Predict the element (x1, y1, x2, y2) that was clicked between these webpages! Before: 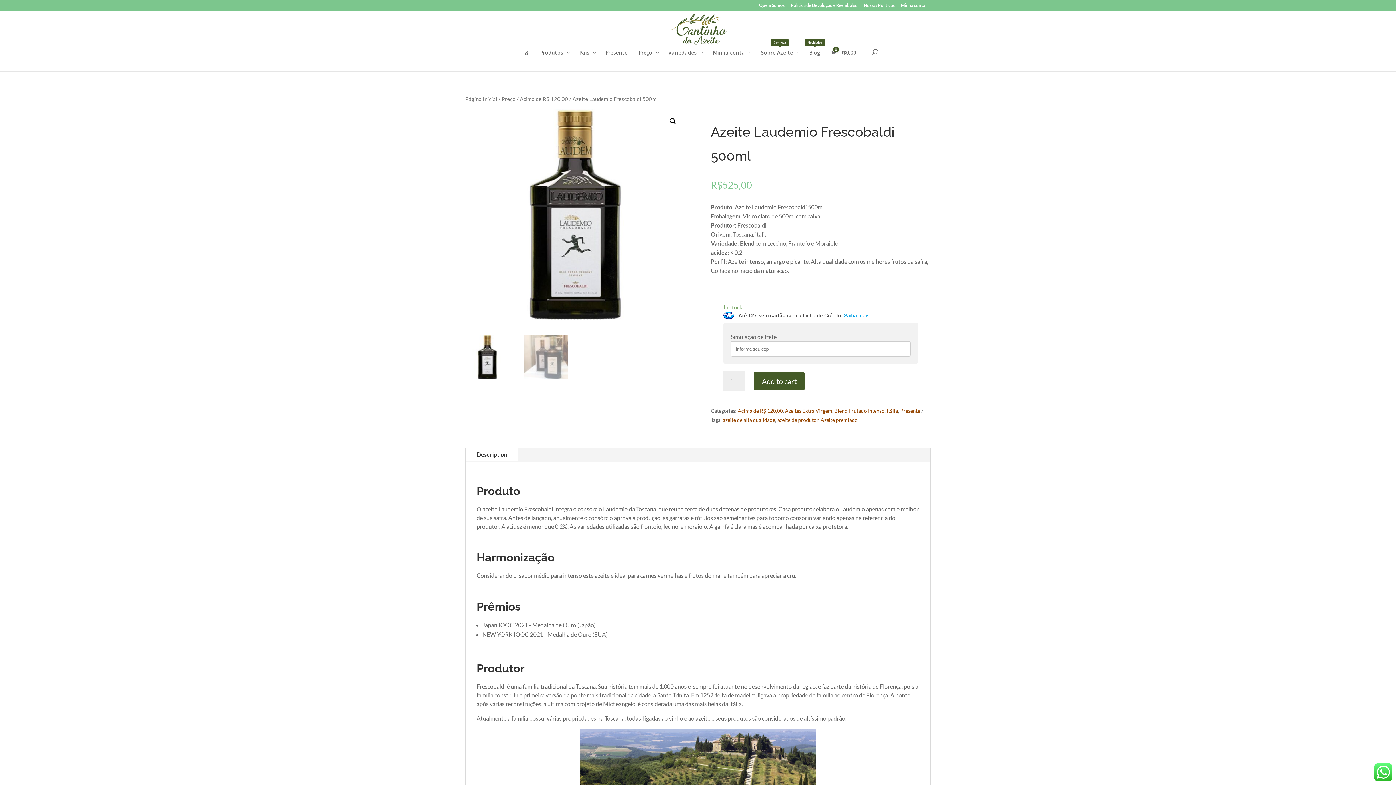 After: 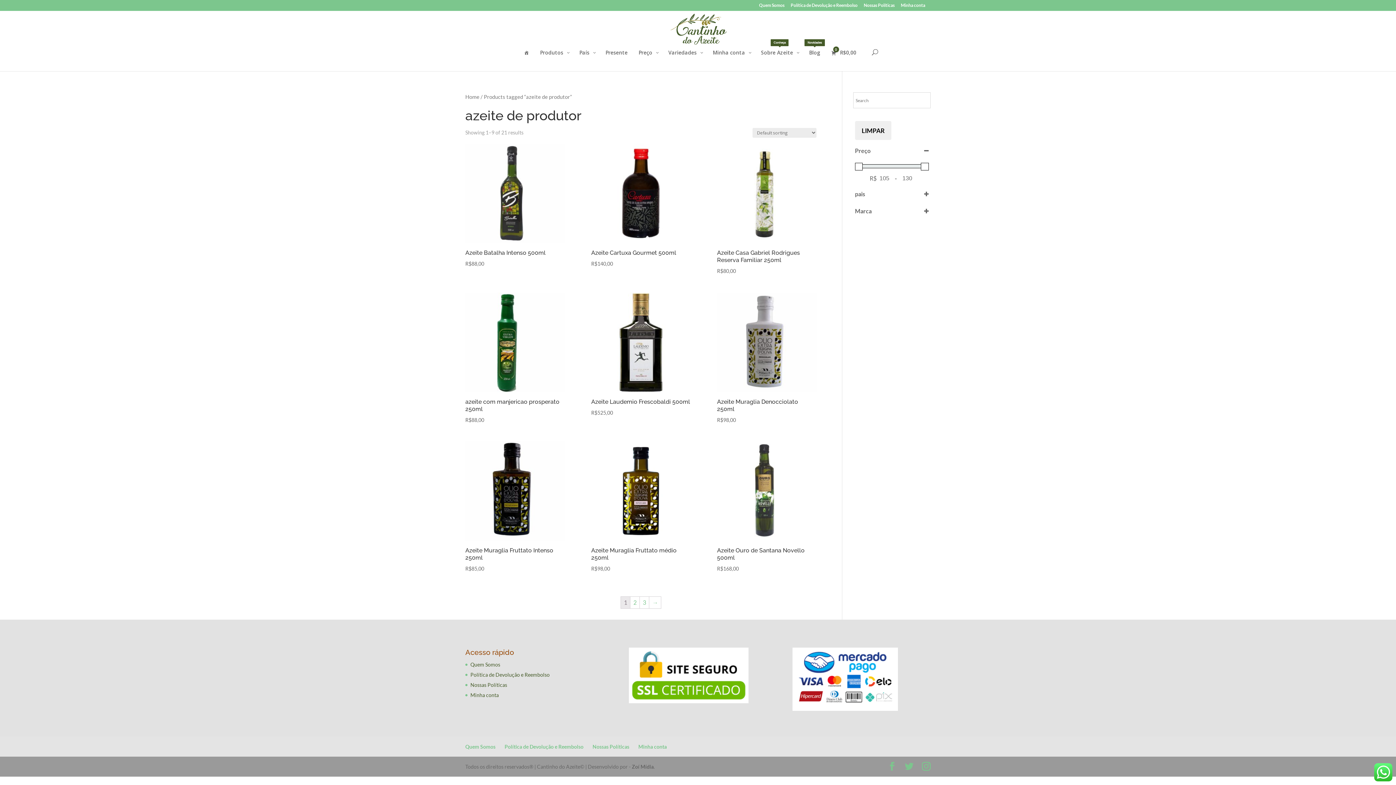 Action: bbox: (777, 417, 818, 423) label: azeite de produtor